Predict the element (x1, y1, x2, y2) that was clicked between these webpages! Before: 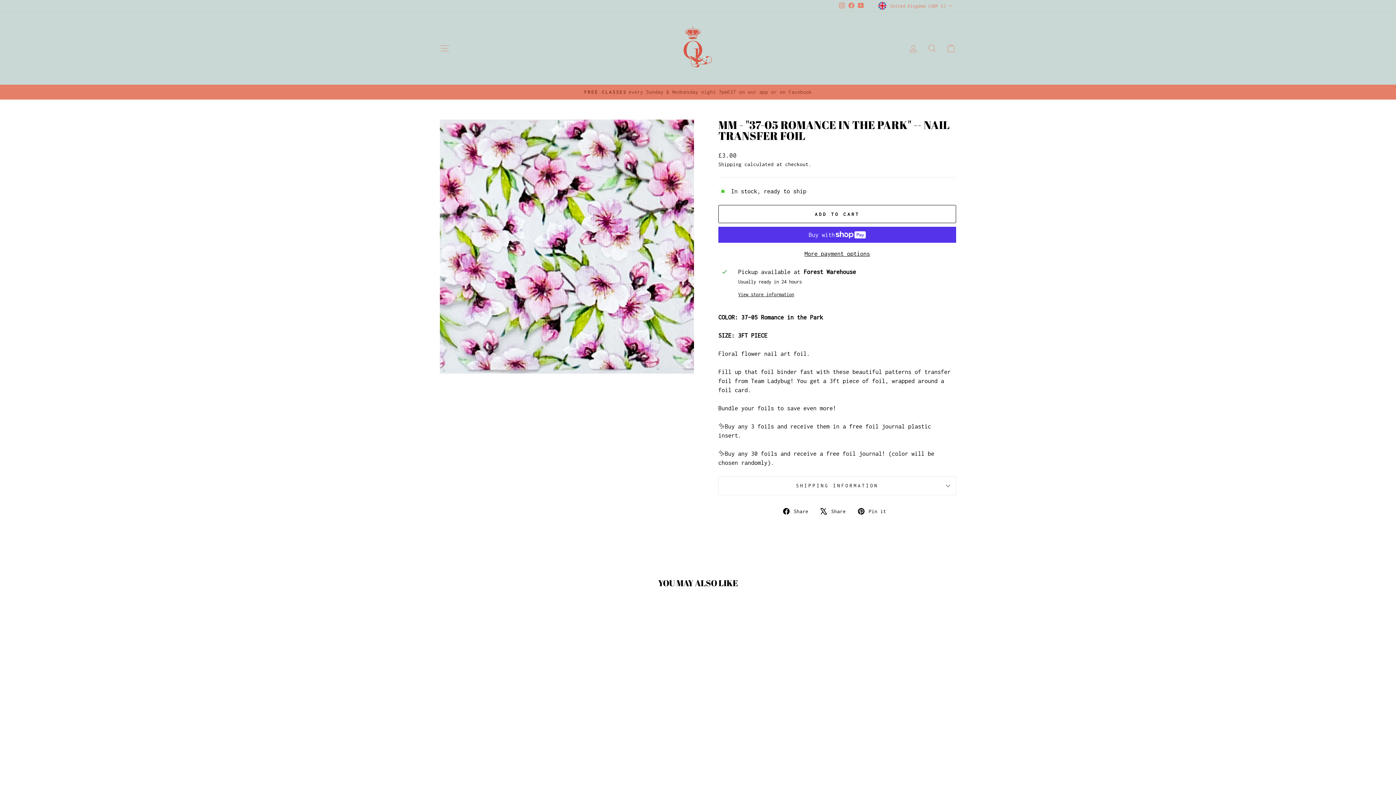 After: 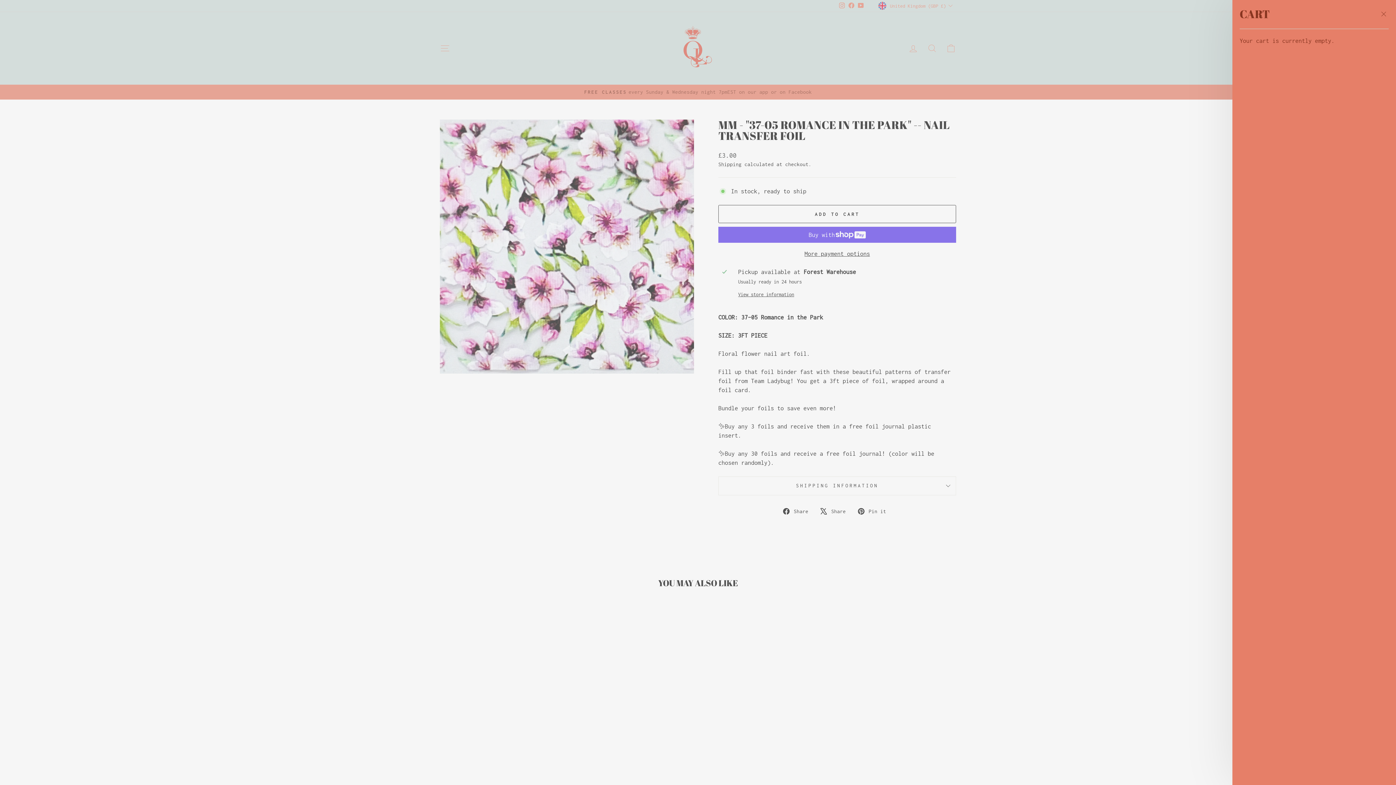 Action: bbox: (941, 40, 960, 56) label: CART